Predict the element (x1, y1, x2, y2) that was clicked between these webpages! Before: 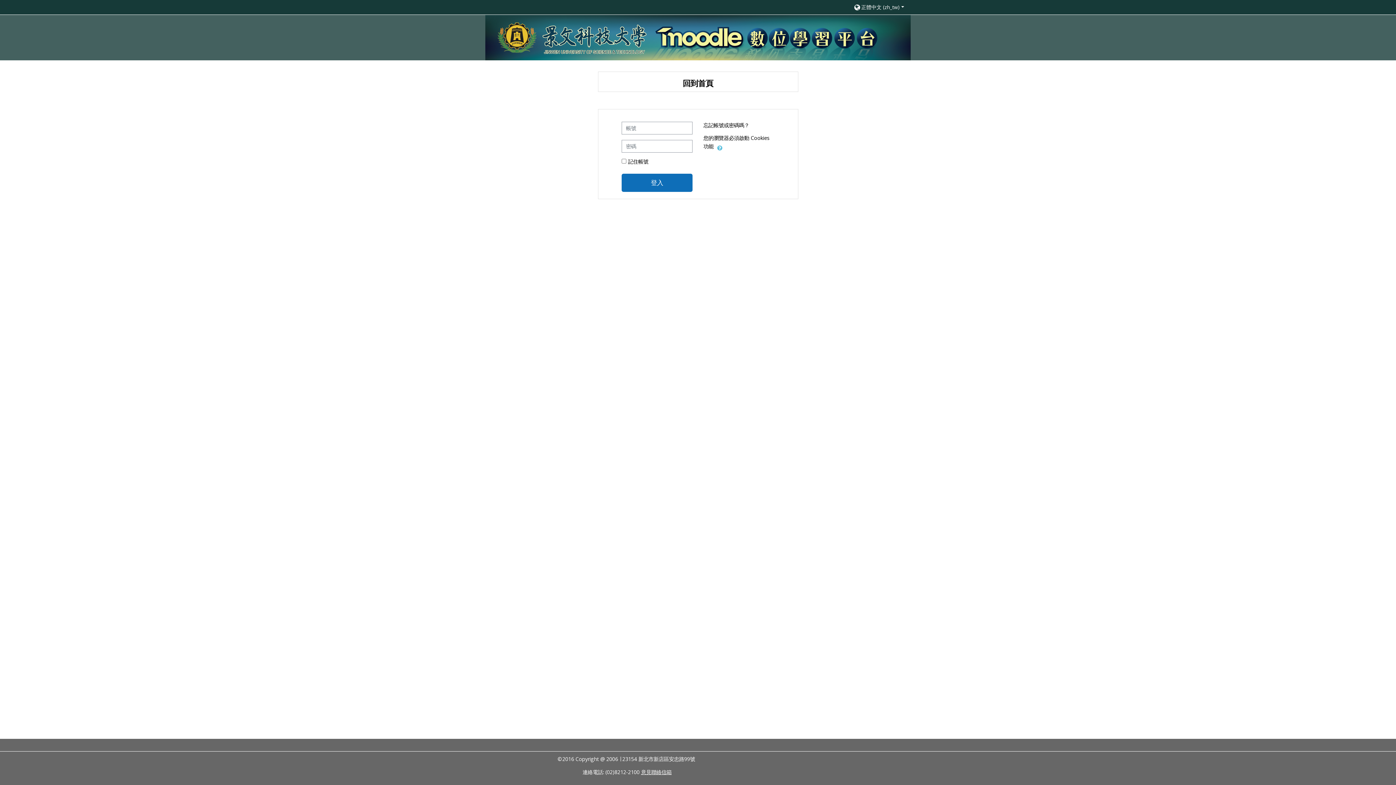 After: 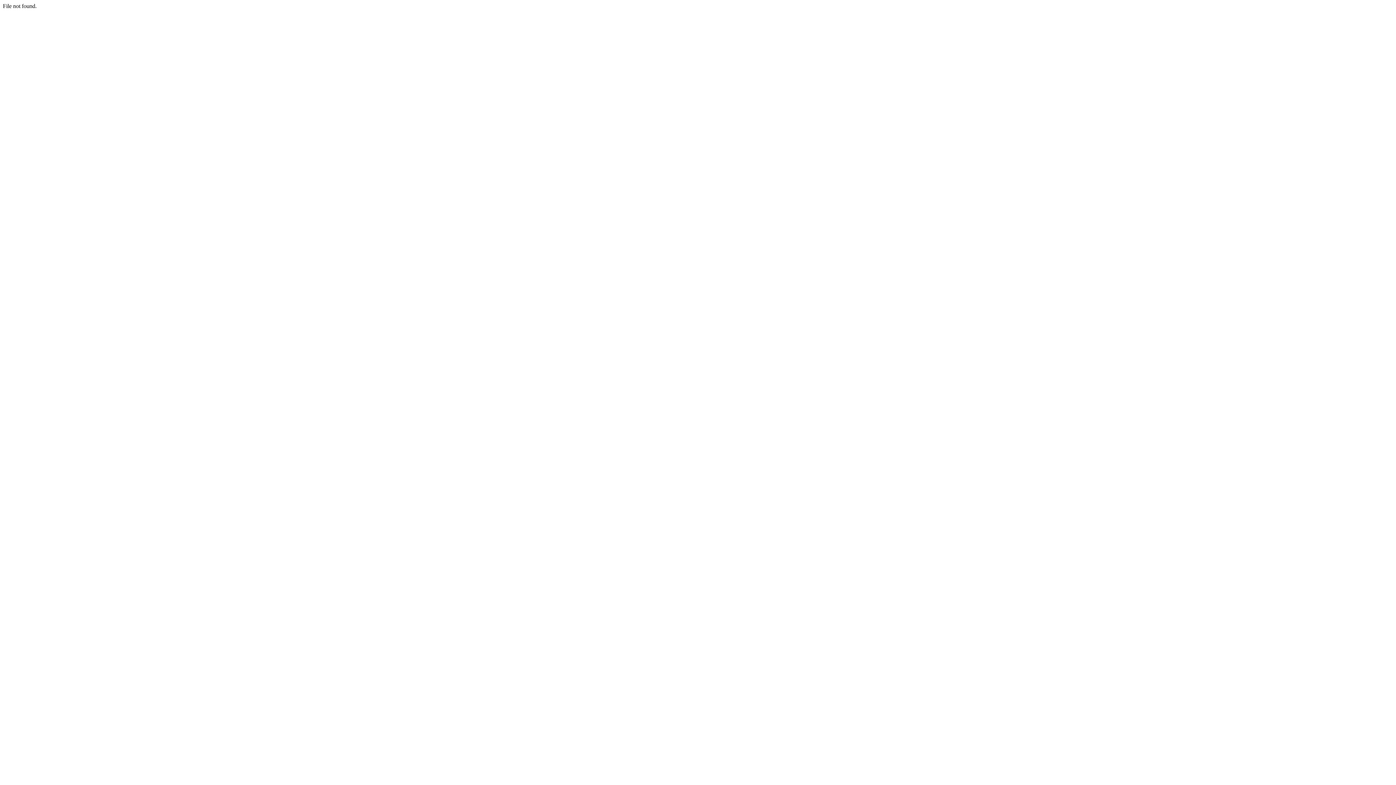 Action: bbox: (641, 769, 671, 775) label: 意見聯絡信箱